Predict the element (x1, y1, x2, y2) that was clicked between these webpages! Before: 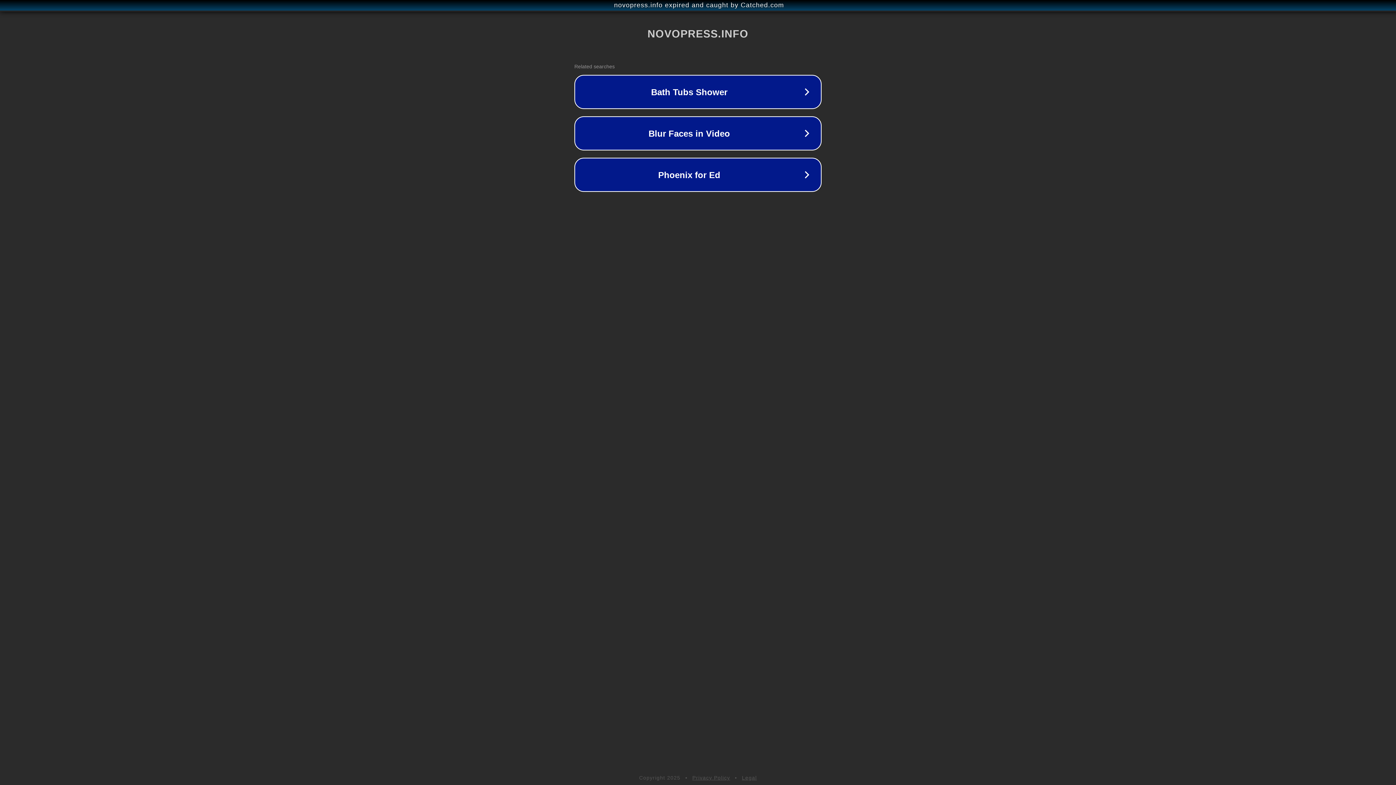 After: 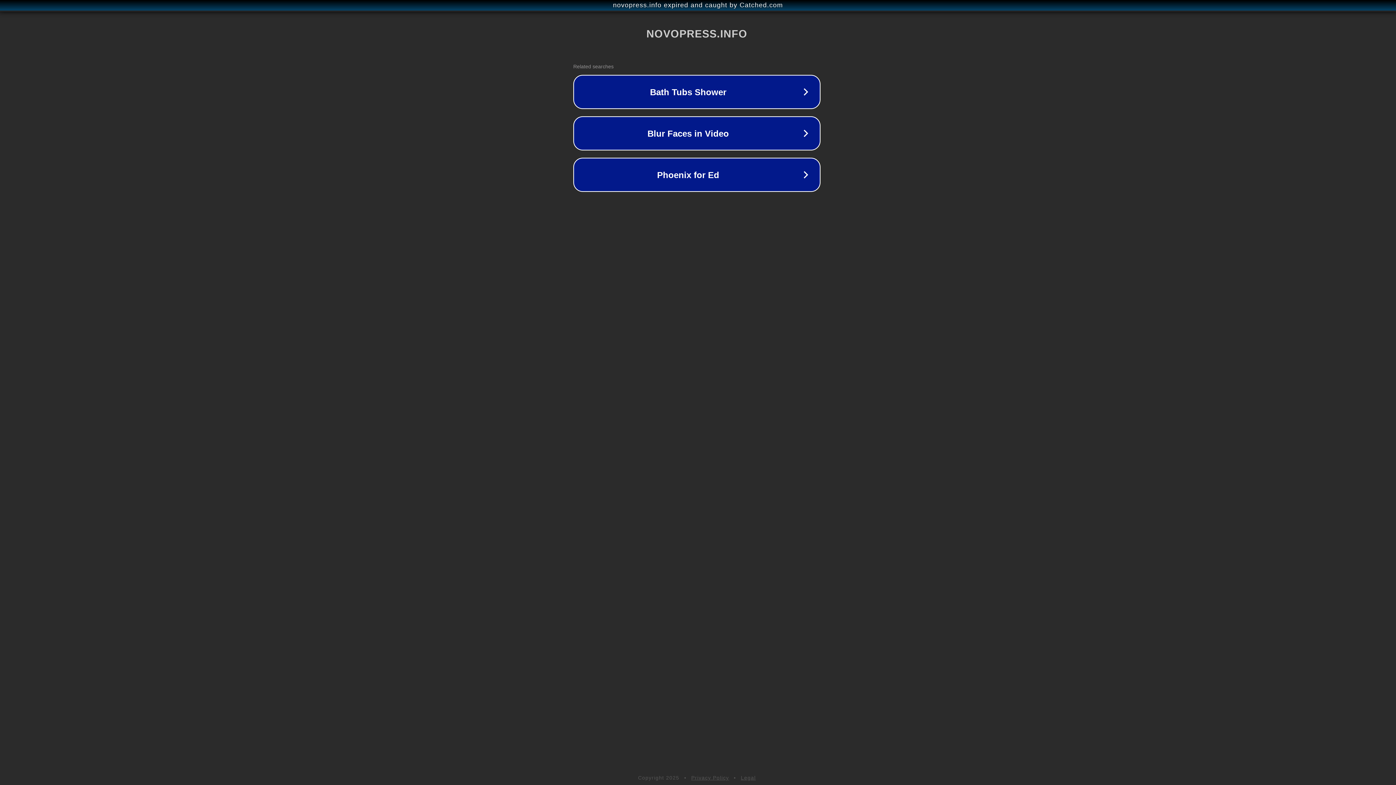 Action: label: novopress.info expired and caught by Catched.com bbox: (1, 1, 1397, 9)